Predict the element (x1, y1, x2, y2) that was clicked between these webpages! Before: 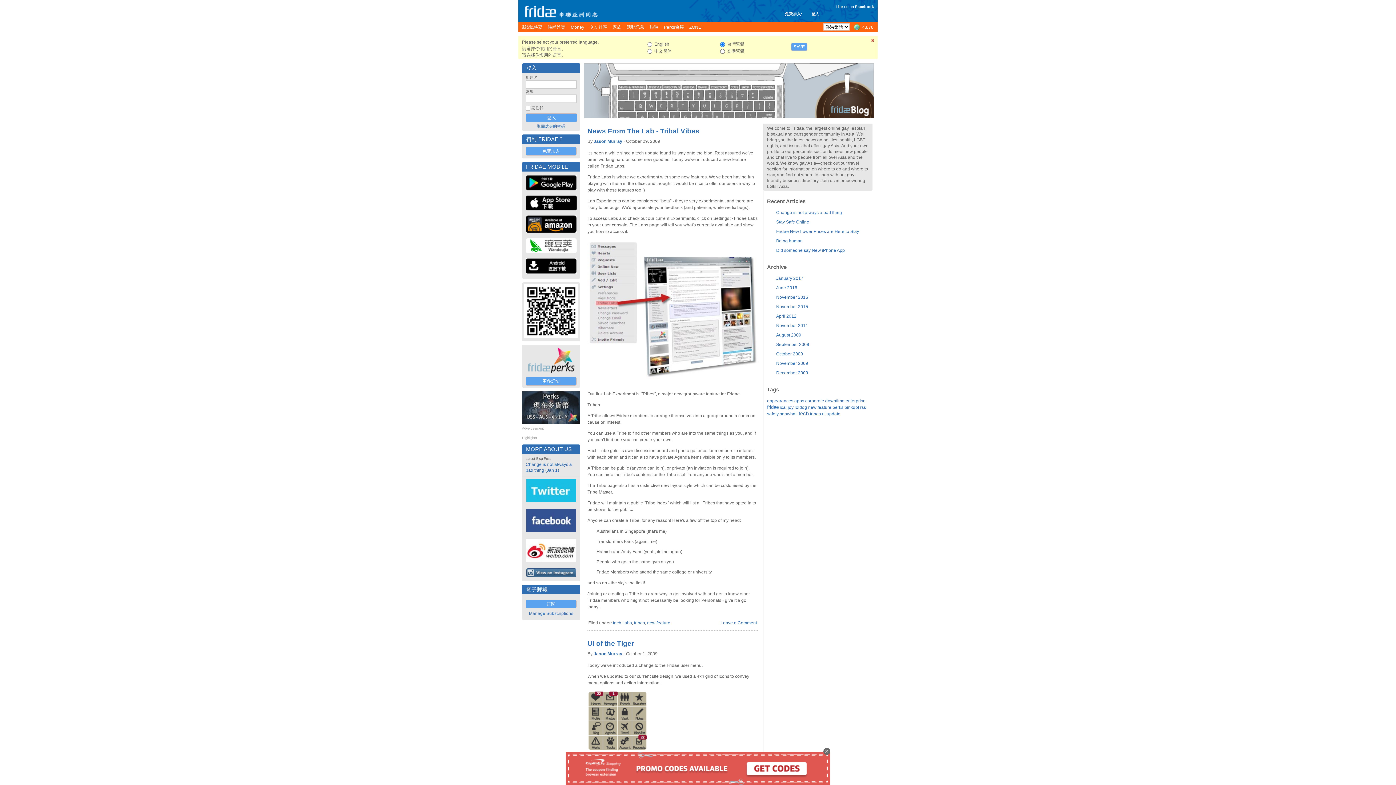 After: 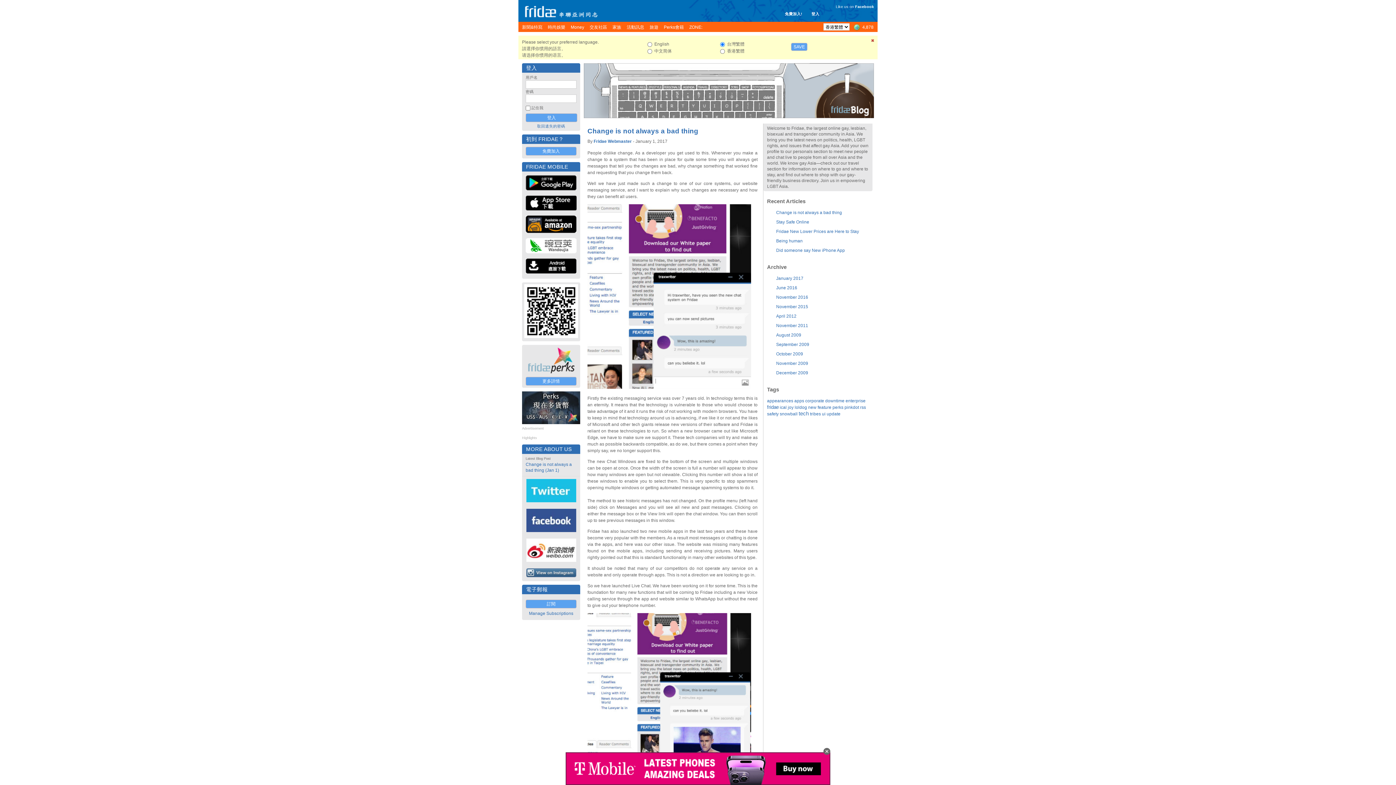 Action: label: Change is not always a bad thing bbox: (776, 210, 842, 215)